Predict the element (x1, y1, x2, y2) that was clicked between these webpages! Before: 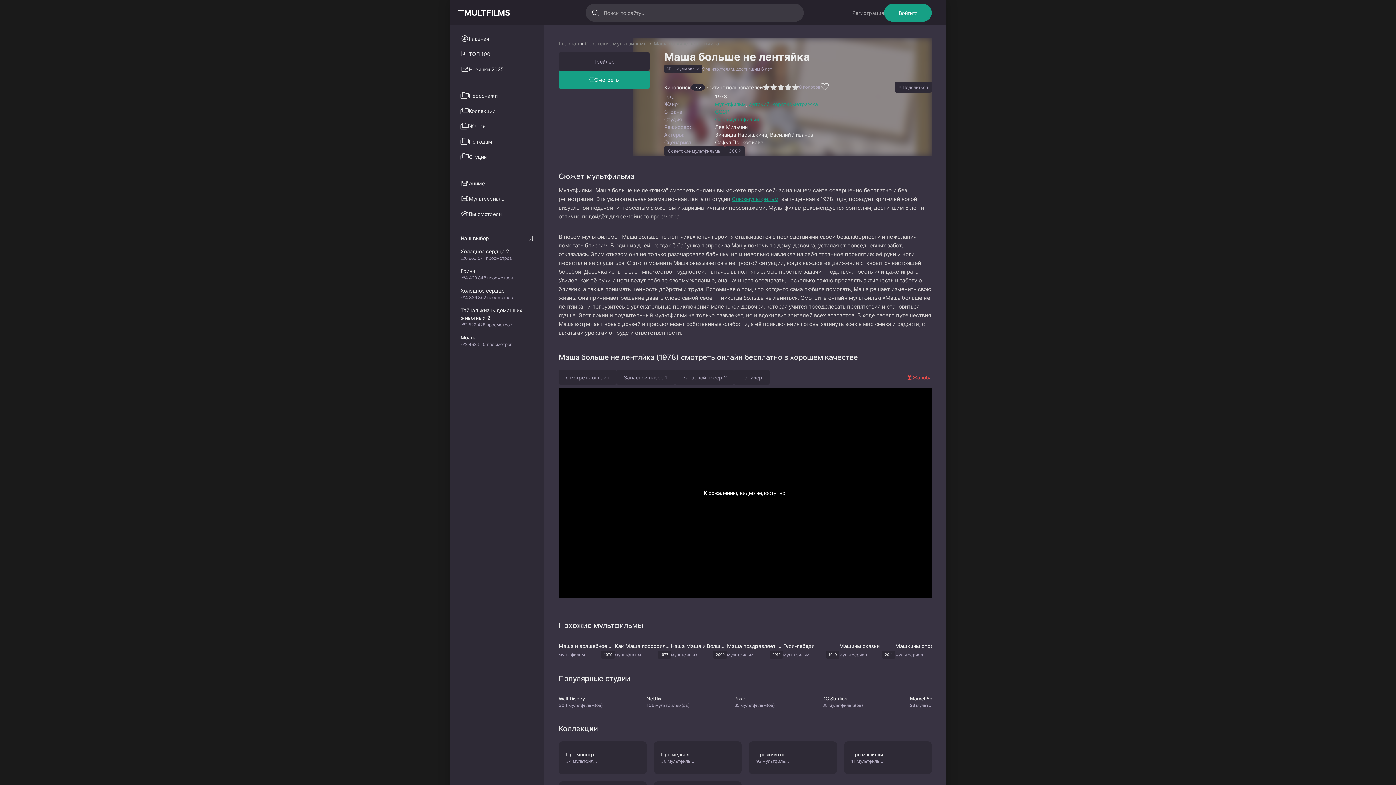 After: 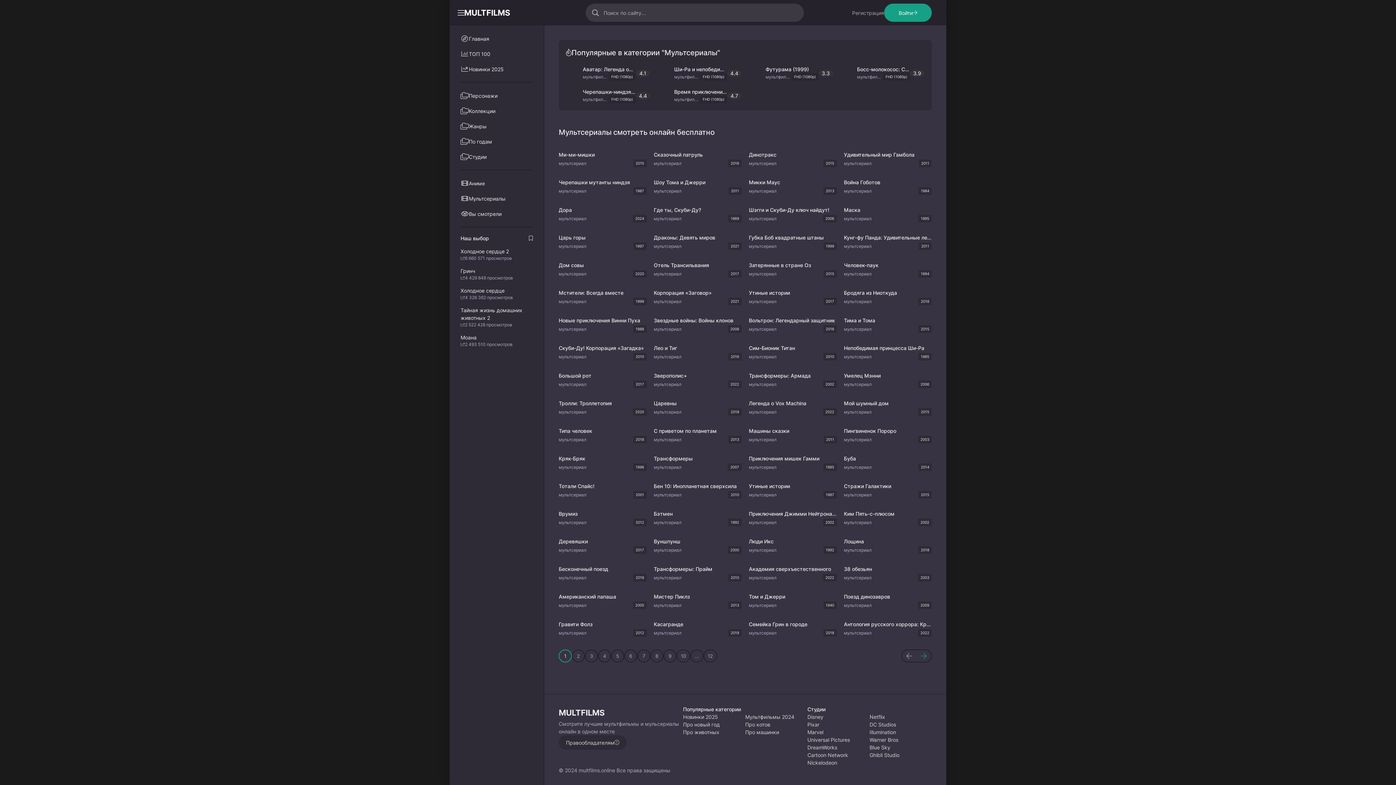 Action: label: Мультсериалы bbox: (457, 190, 536, 206)